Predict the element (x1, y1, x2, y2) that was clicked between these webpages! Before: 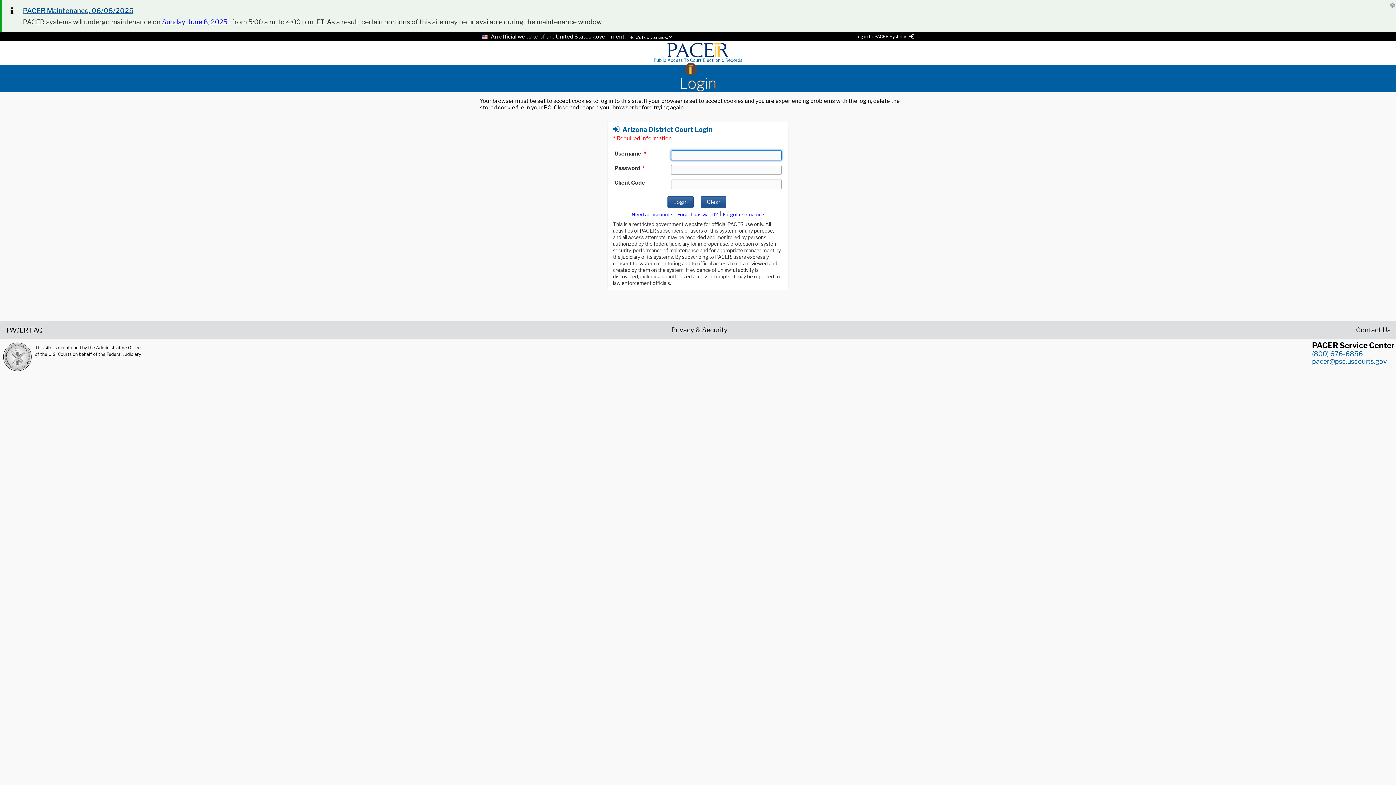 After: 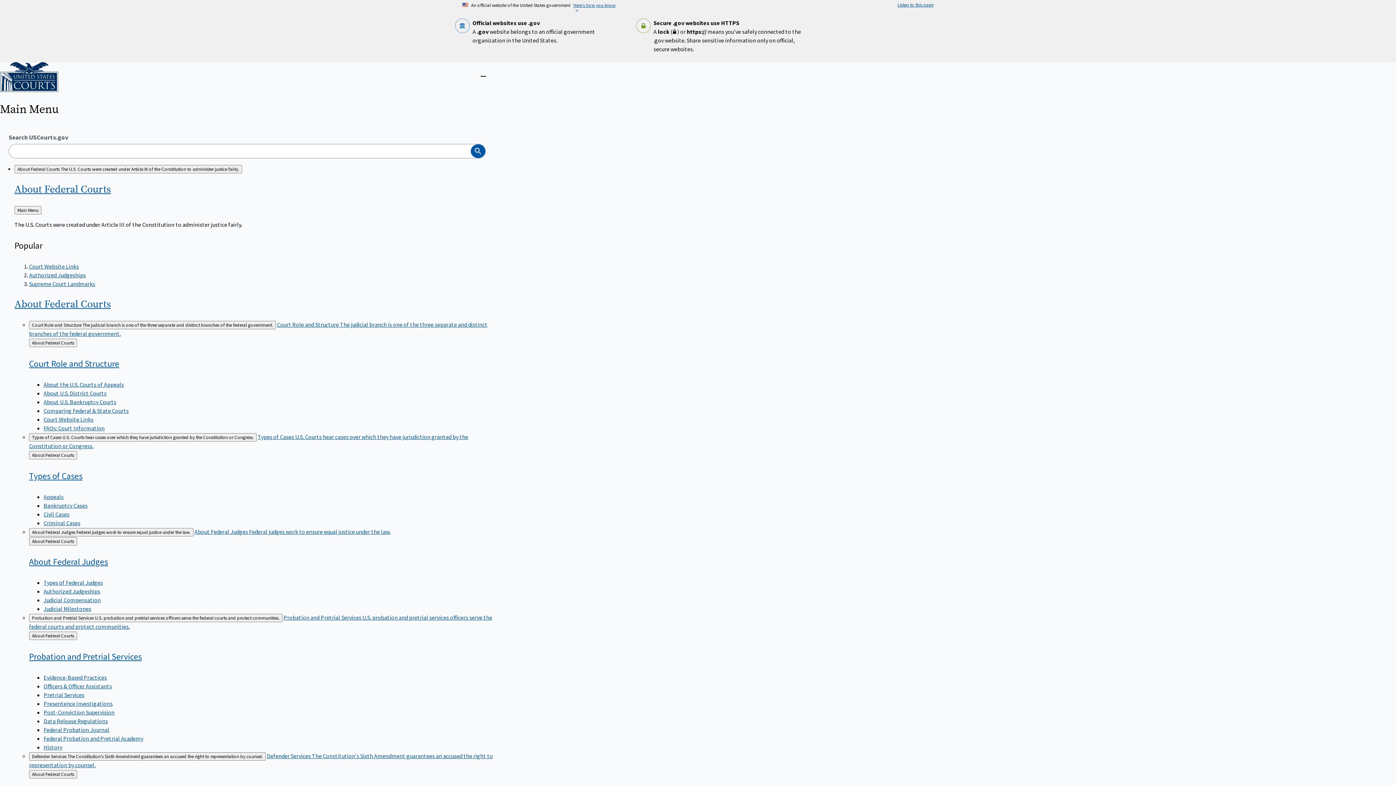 Action: bbox: (2, 342, 32, 371)